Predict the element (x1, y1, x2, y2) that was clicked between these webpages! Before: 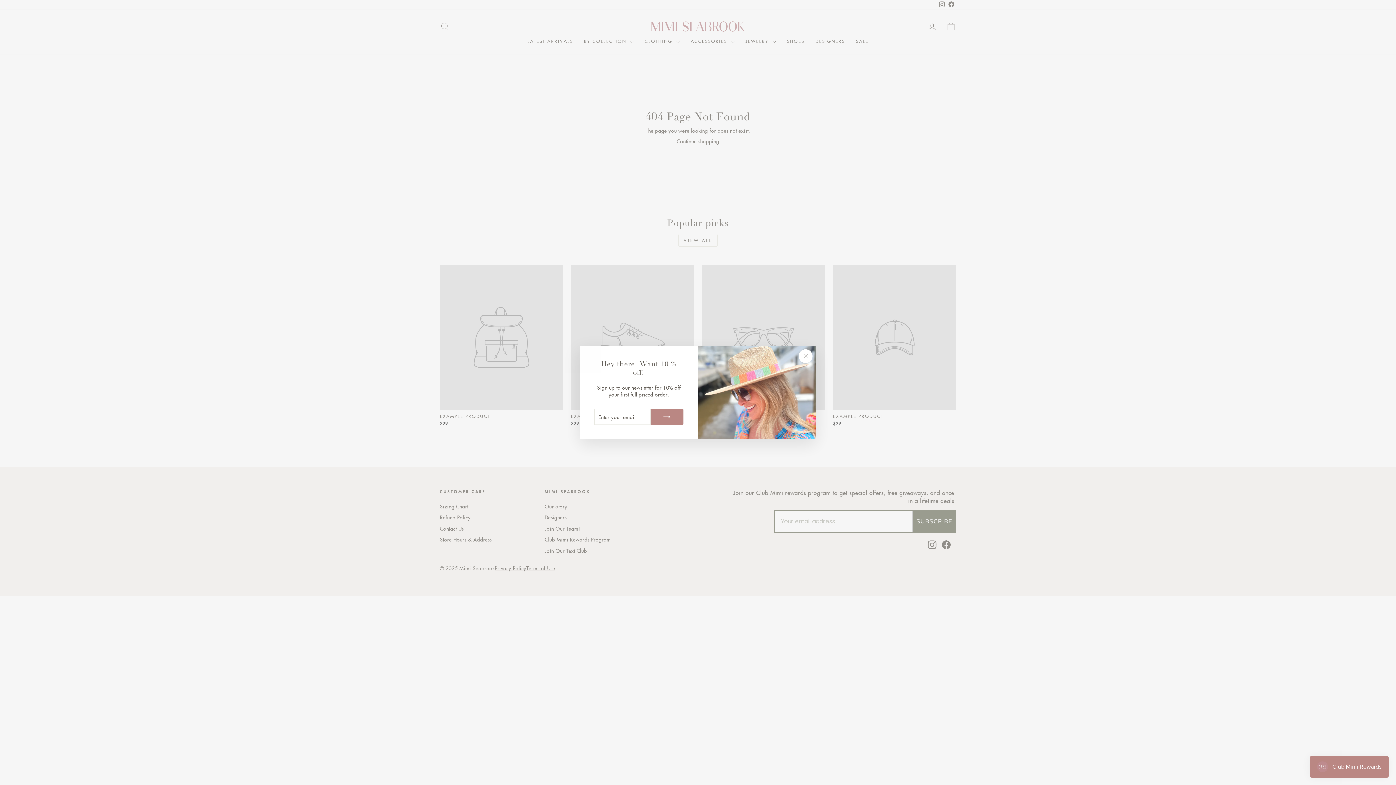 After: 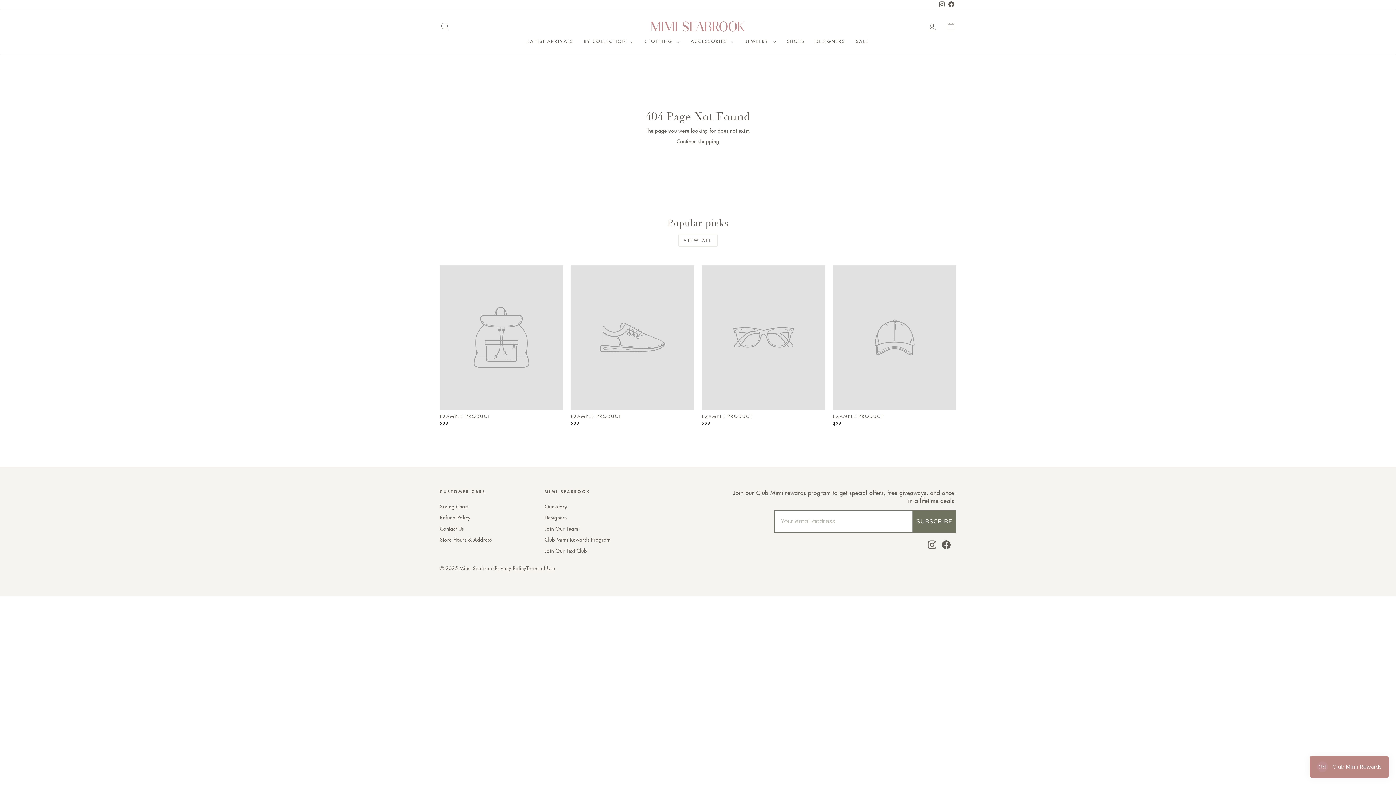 Action: label: "Close (esc)" bbox: (798, 349, 812, 363)